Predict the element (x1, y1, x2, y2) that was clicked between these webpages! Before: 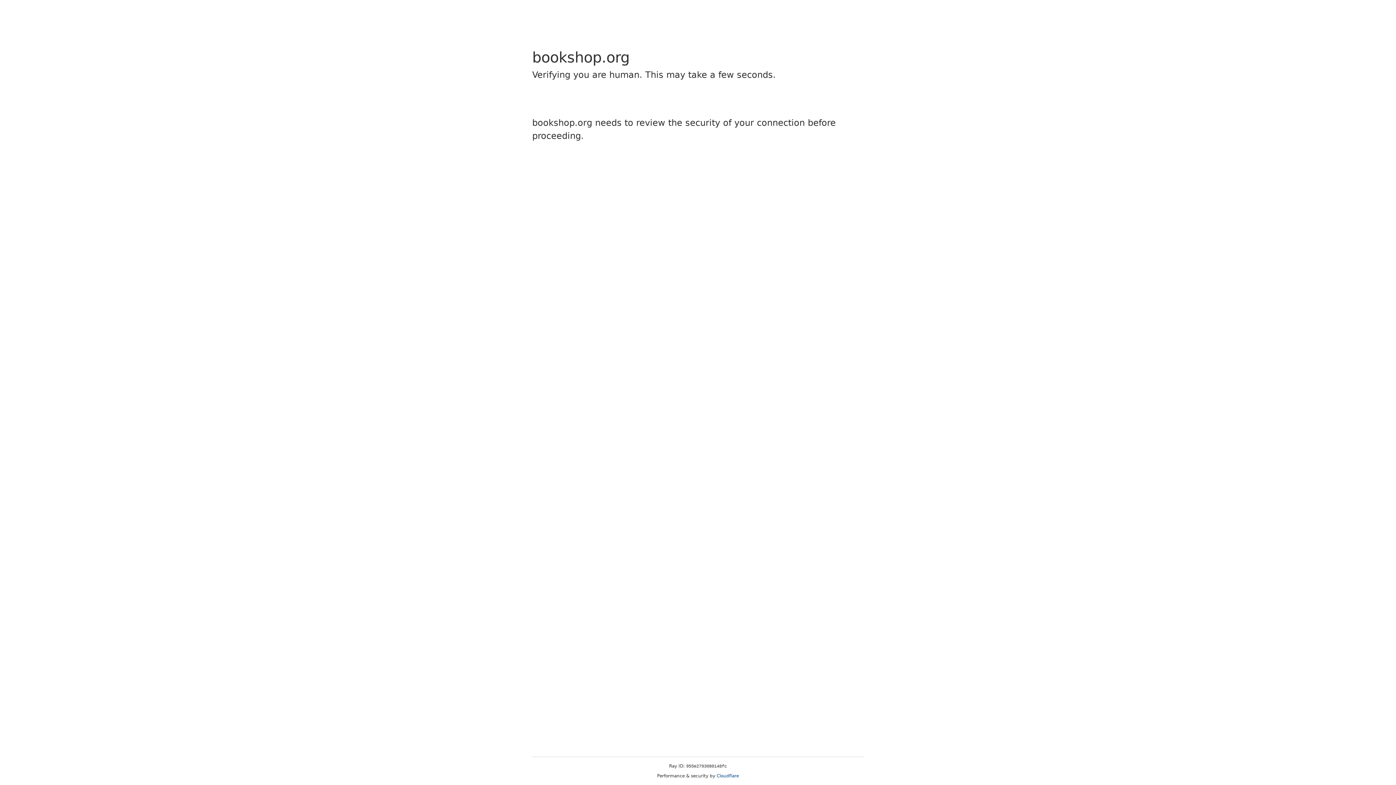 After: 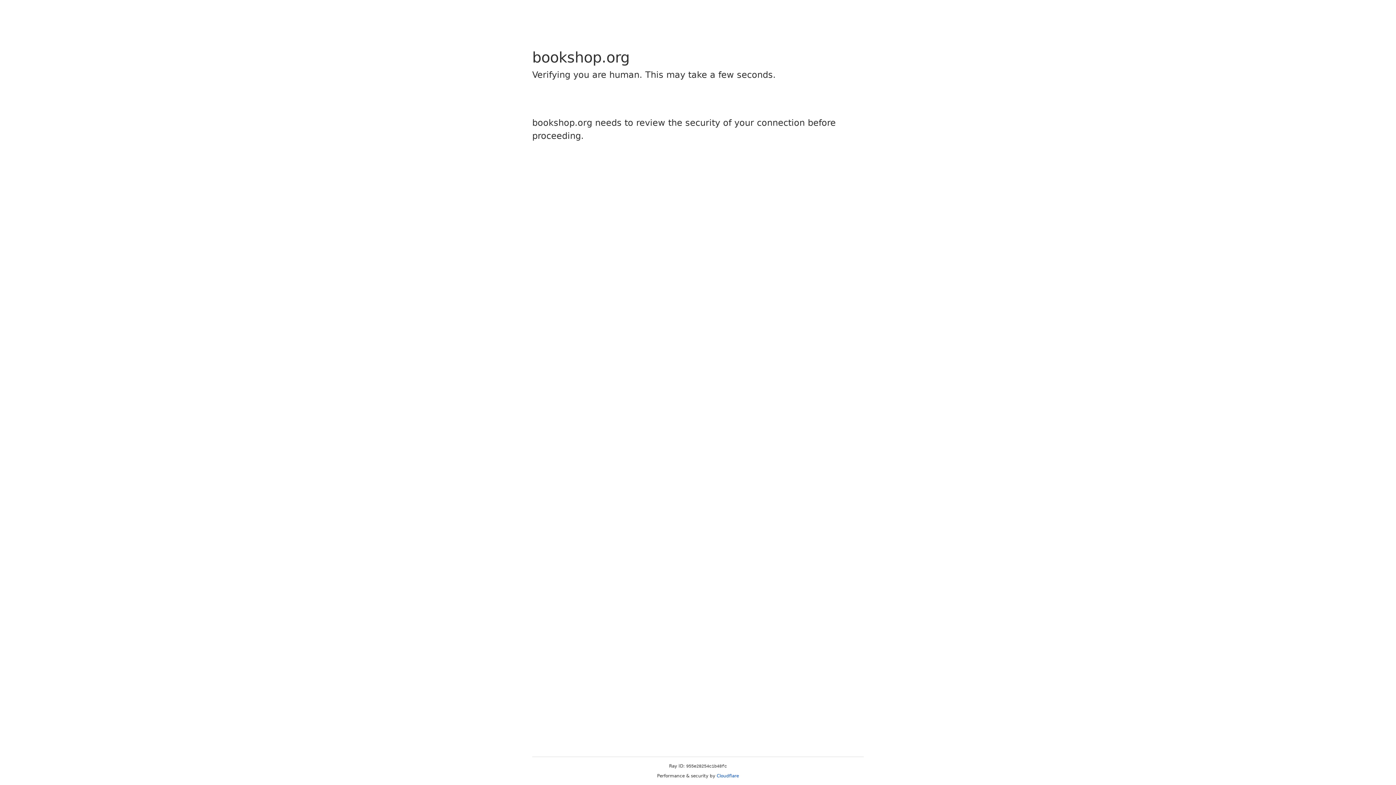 Action: bbox: (716, 773, 739, 778) label: Cloudflare